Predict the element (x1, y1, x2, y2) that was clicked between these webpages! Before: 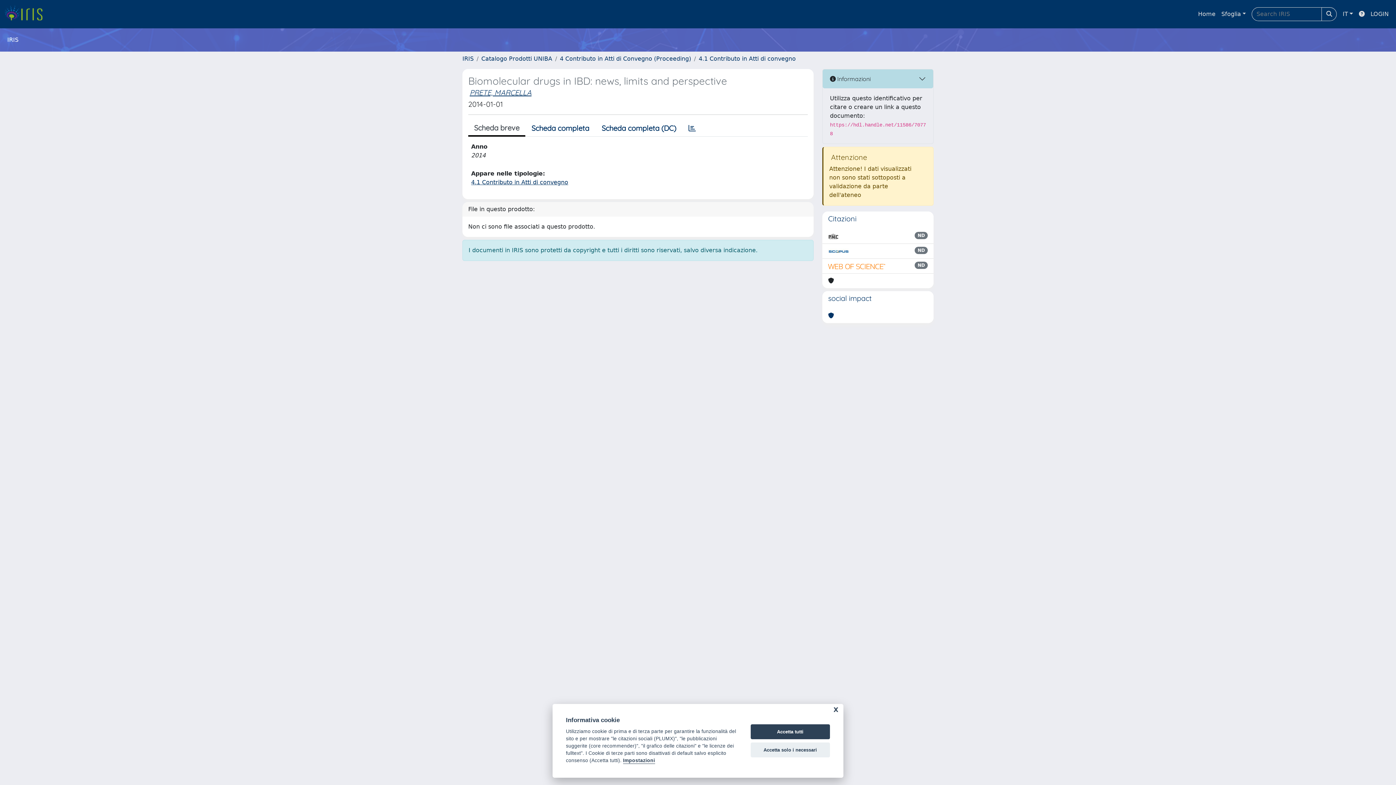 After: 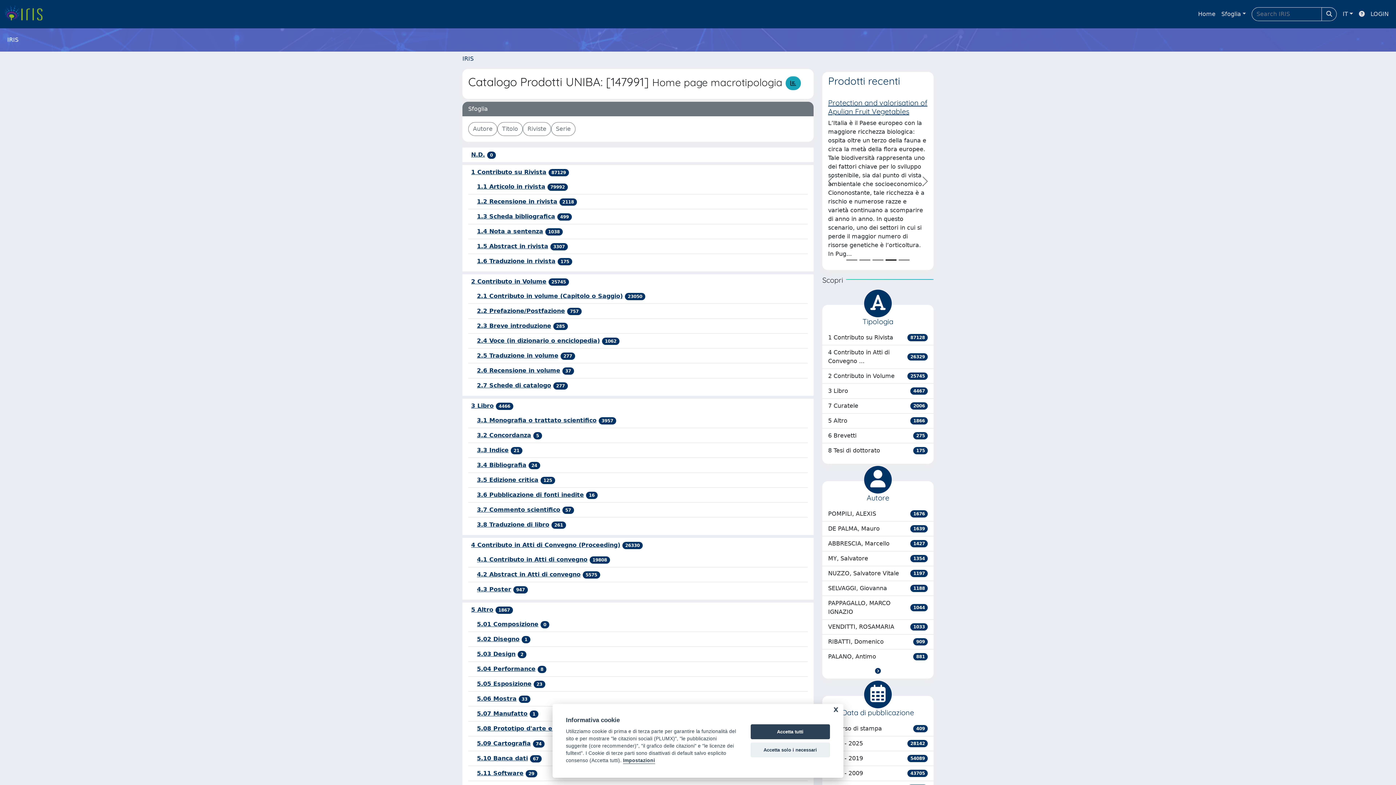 Action: label: Catalogo Prodotti UNIBA bbox: (481, 55, 552, 62)